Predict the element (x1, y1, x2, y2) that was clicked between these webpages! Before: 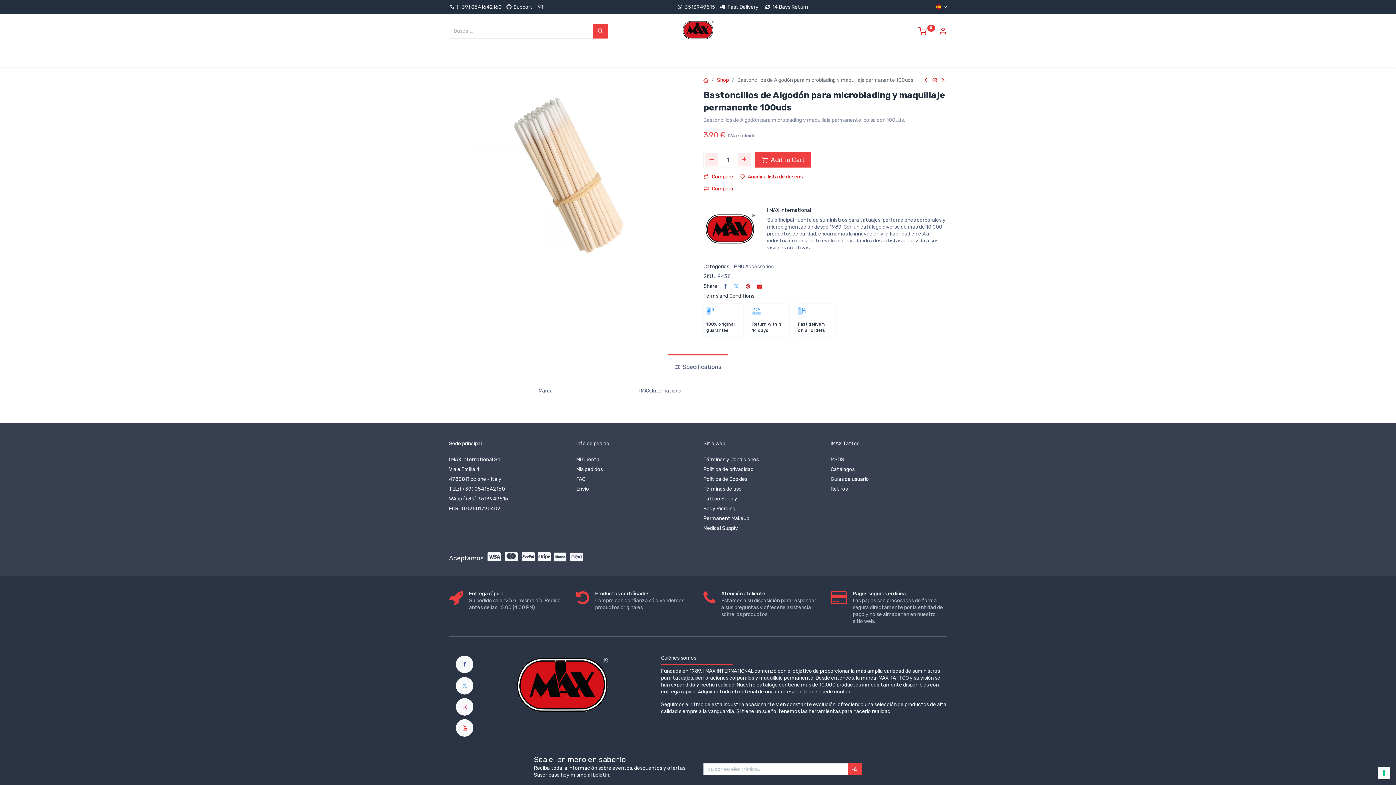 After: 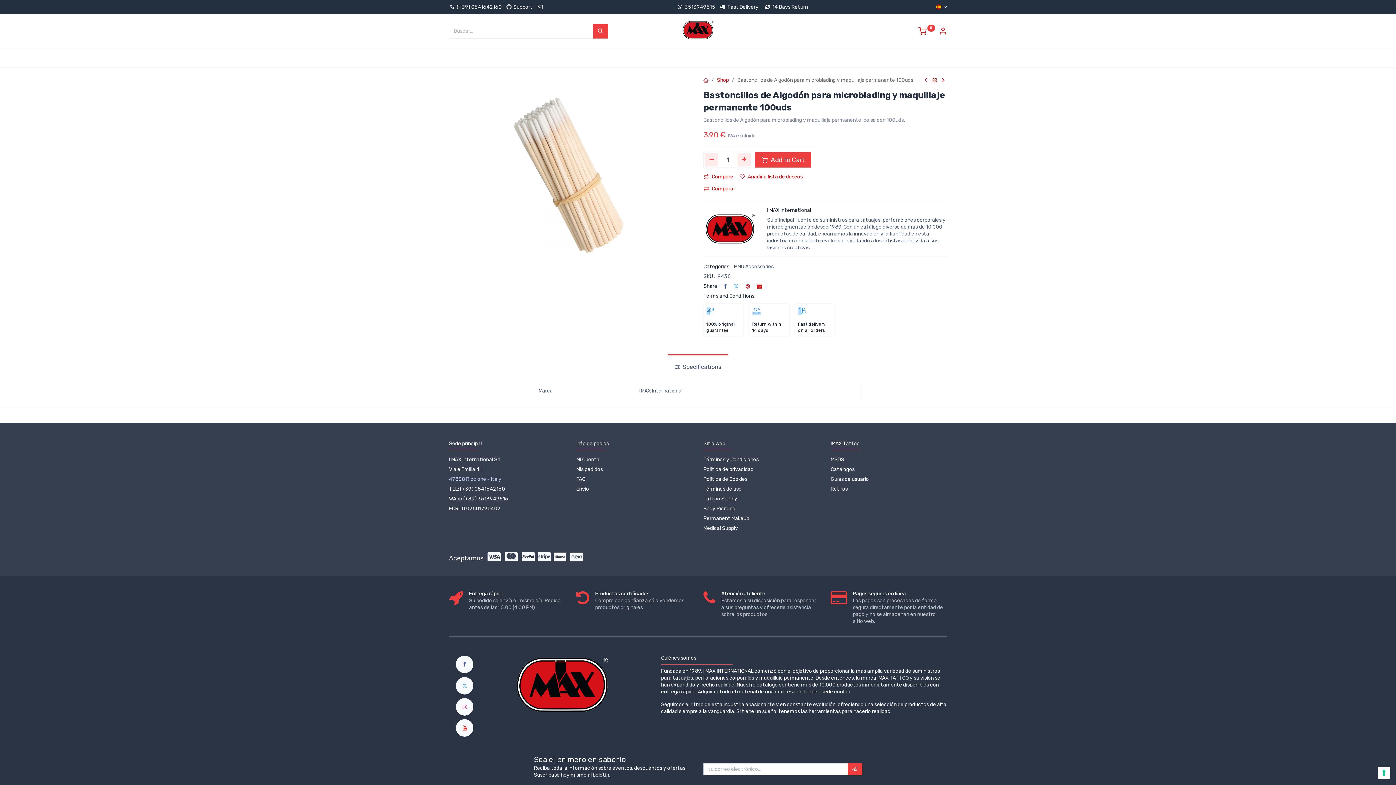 Action: label: 47838 Riccione - Italy bbox: (449, 476, 501, 482)